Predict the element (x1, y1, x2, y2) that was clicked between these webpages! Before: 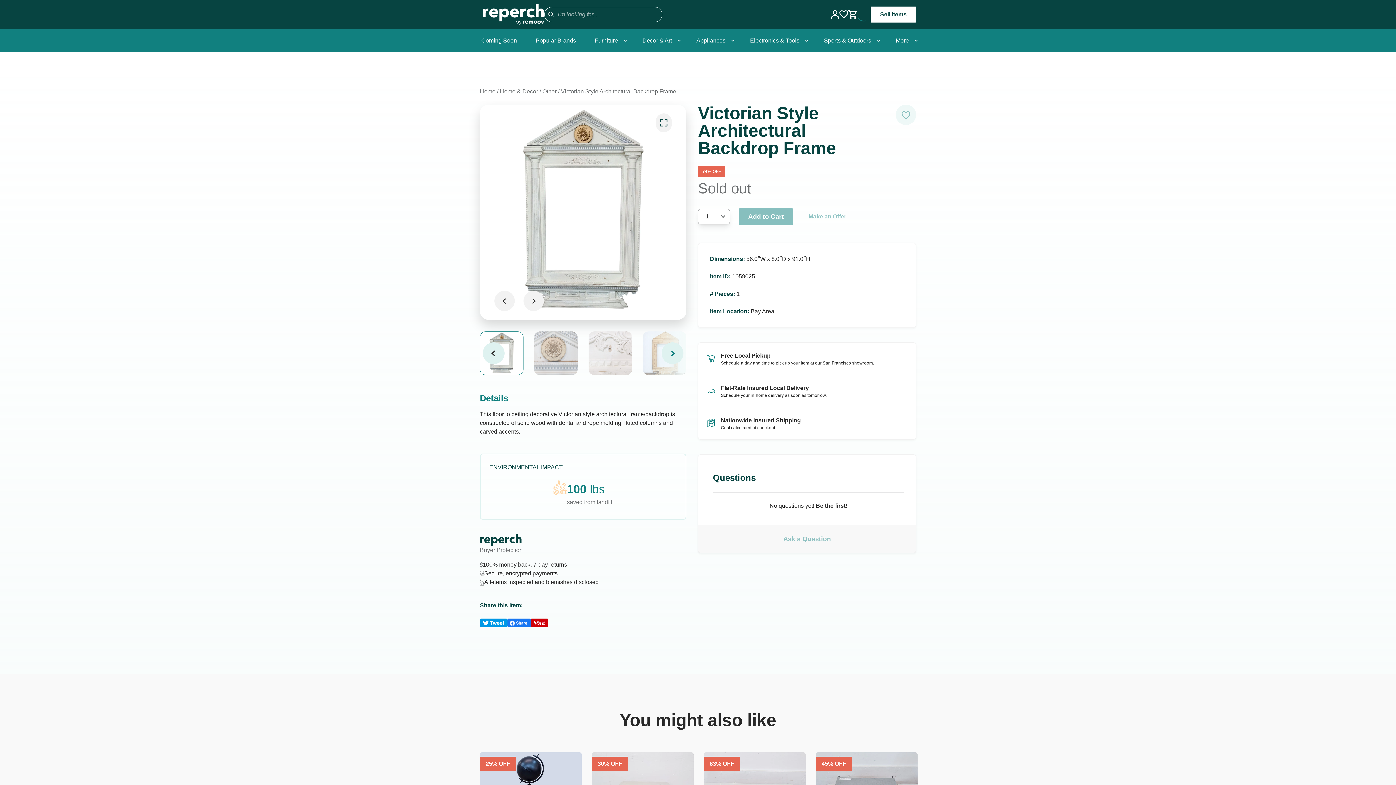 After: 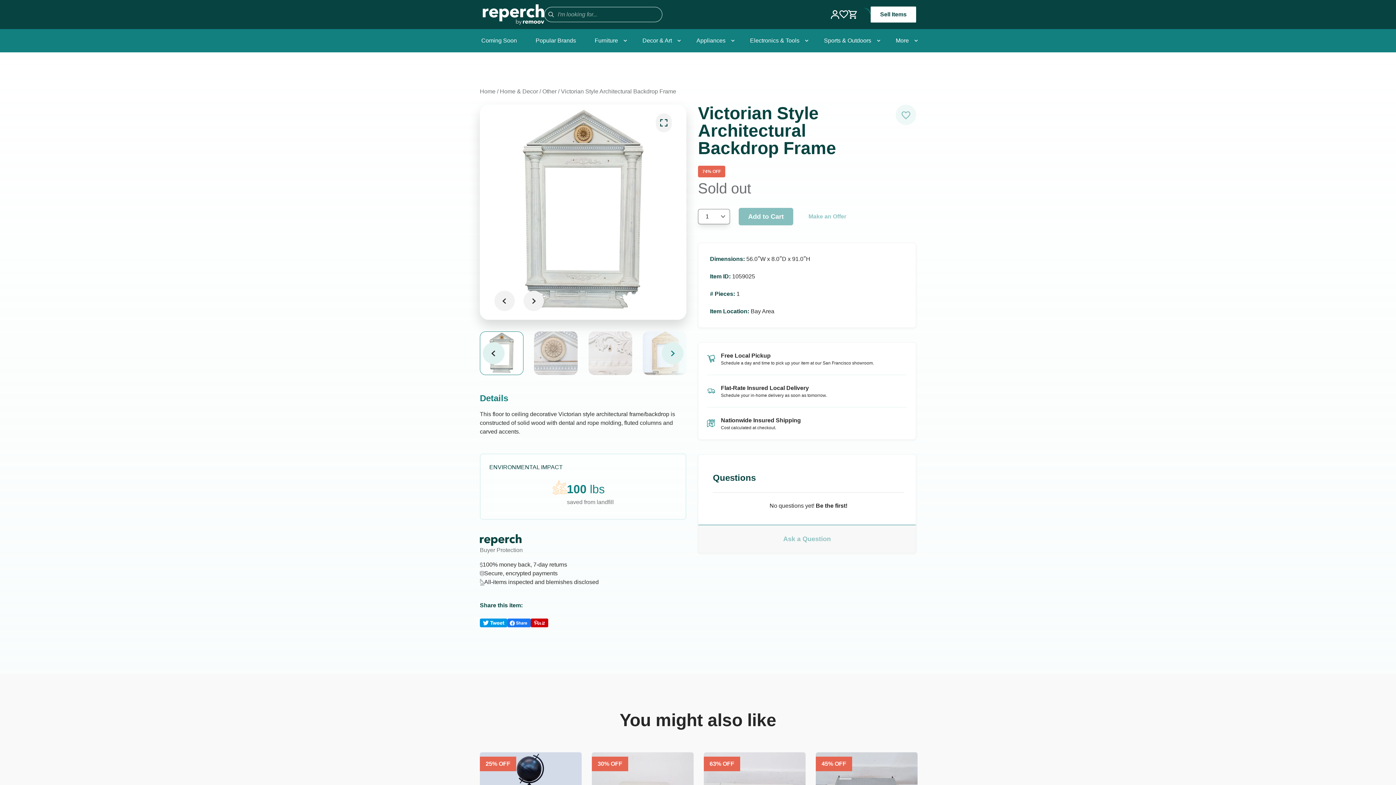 Action: bbox: (530, 618, 548, 627)